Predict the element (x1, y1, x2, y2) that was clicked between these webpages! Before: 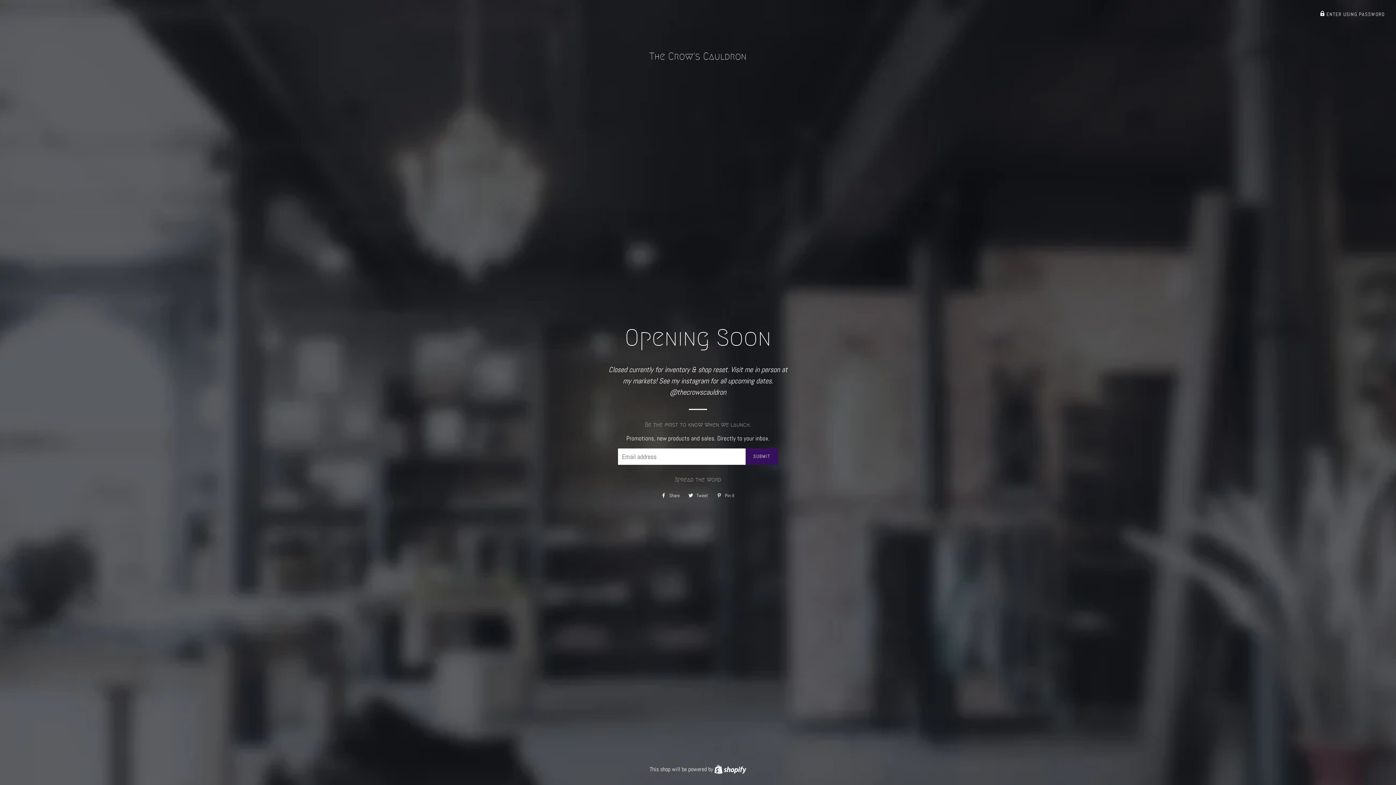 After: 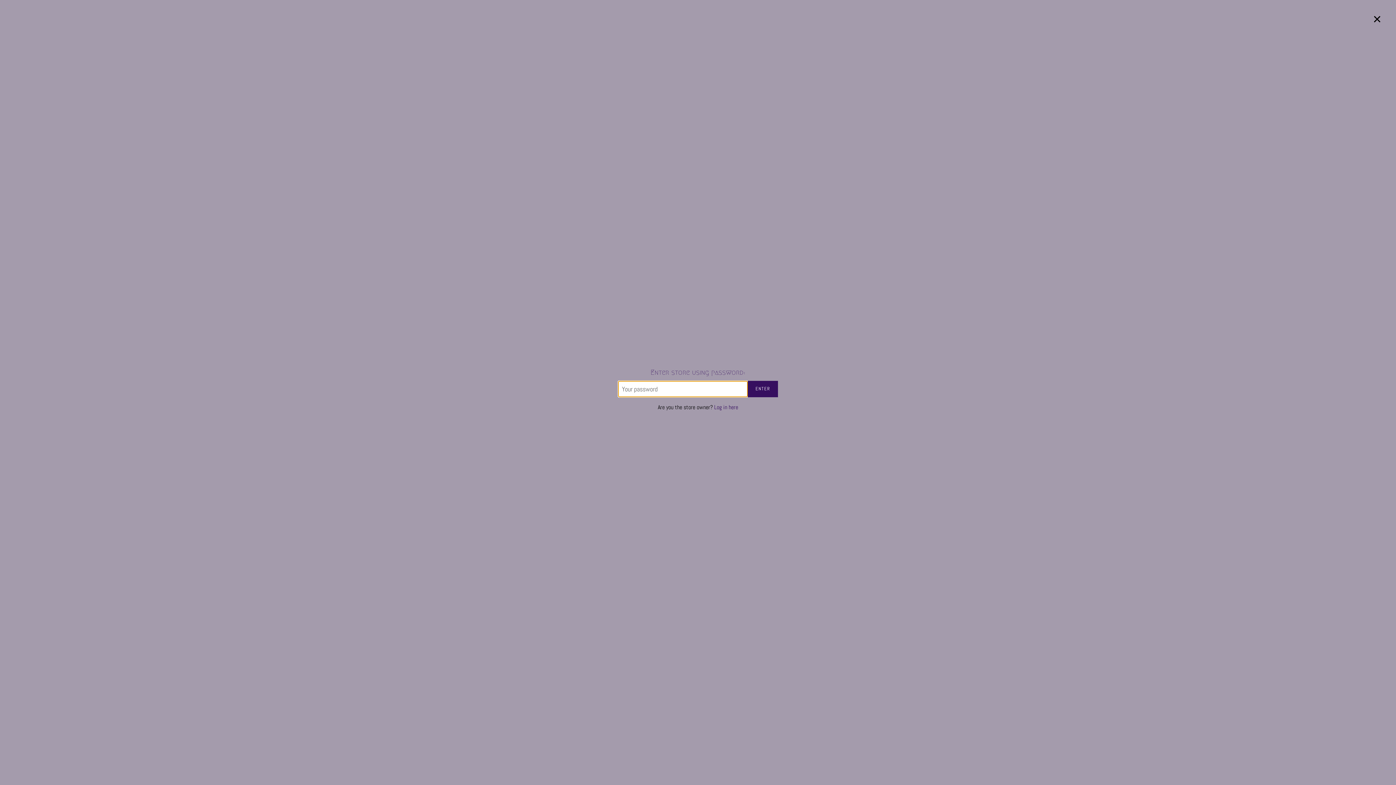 Action: label:  ENTER USING PASSWORD bbox: (1320, 11, 1385, 17)